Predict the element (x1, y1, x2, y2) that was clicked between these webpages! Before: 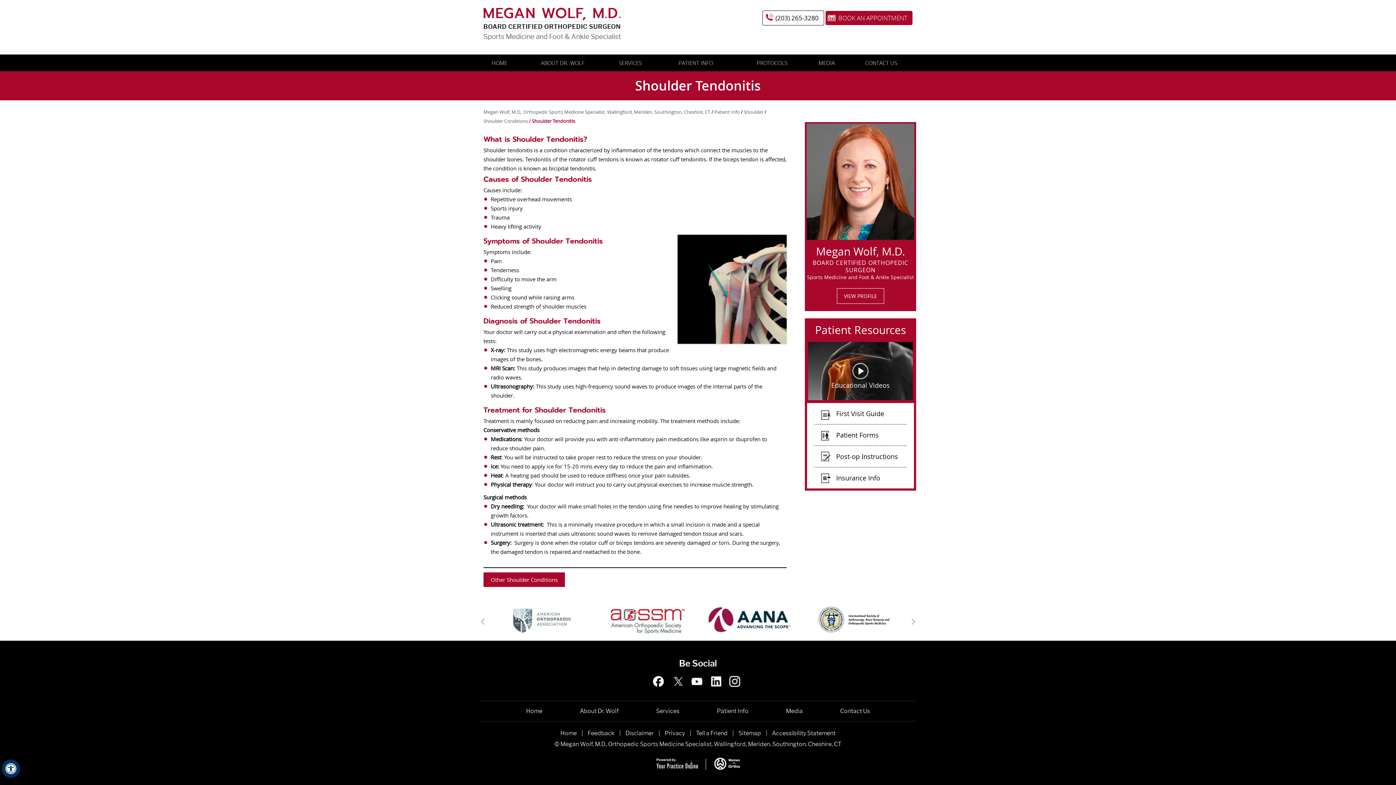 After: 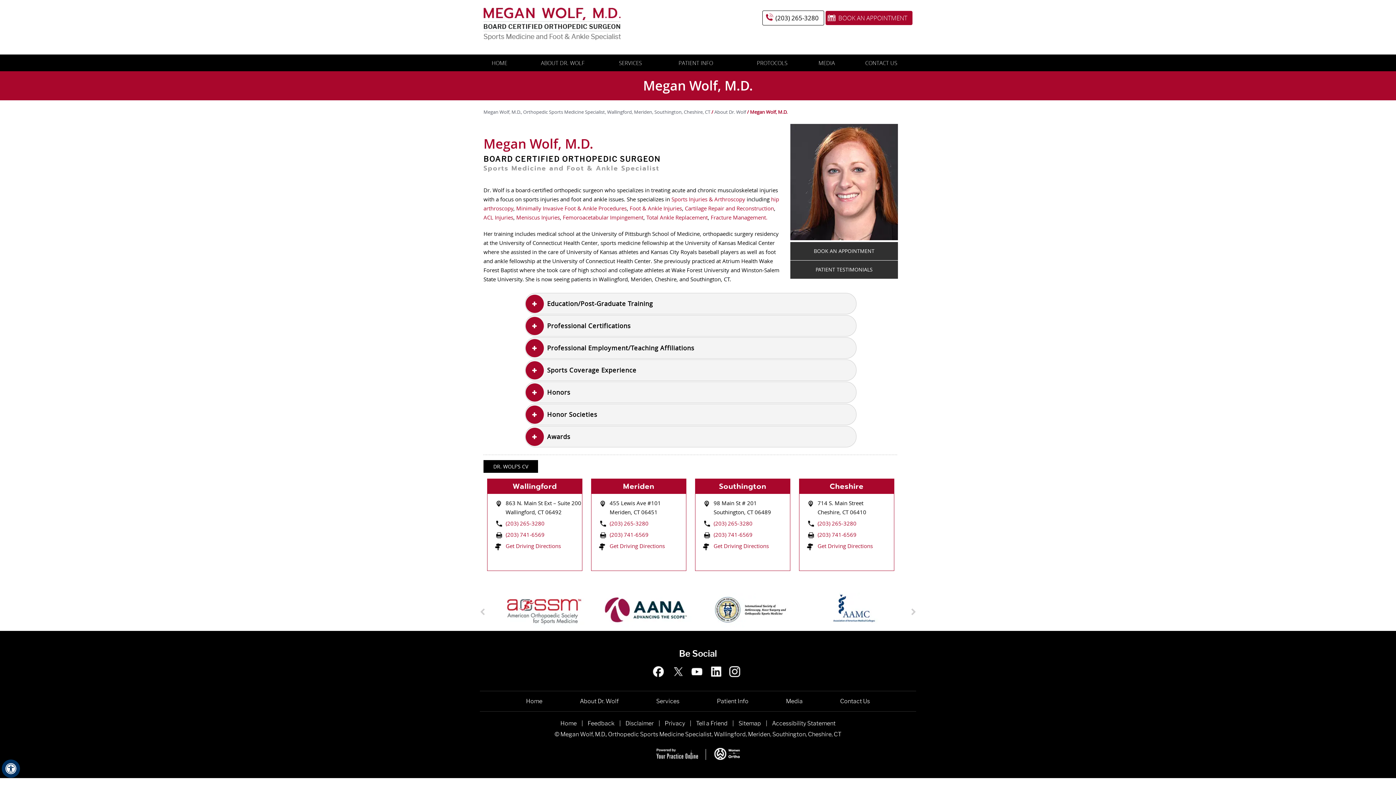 Action: bbox: (805, 240, 916, 256) label: Megan Wolf, M.D.